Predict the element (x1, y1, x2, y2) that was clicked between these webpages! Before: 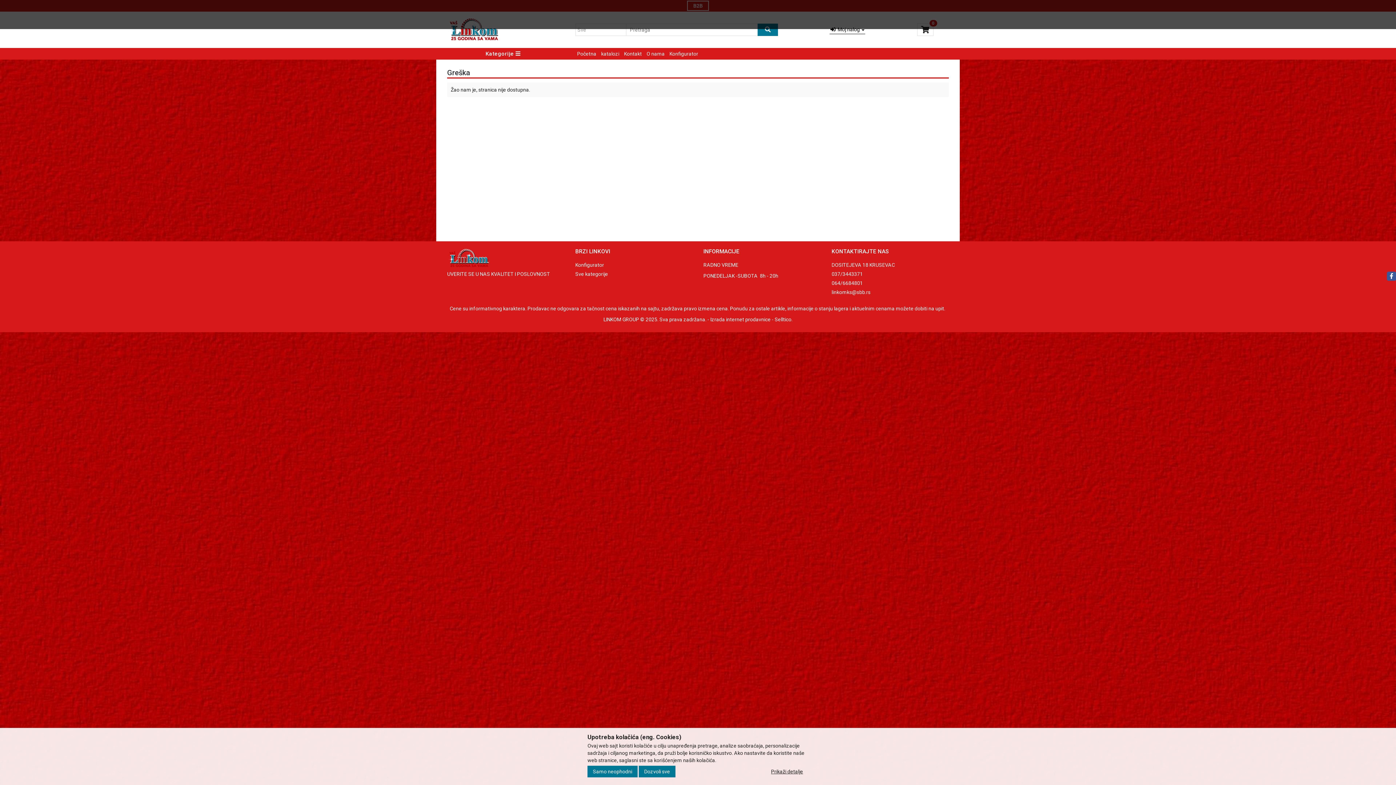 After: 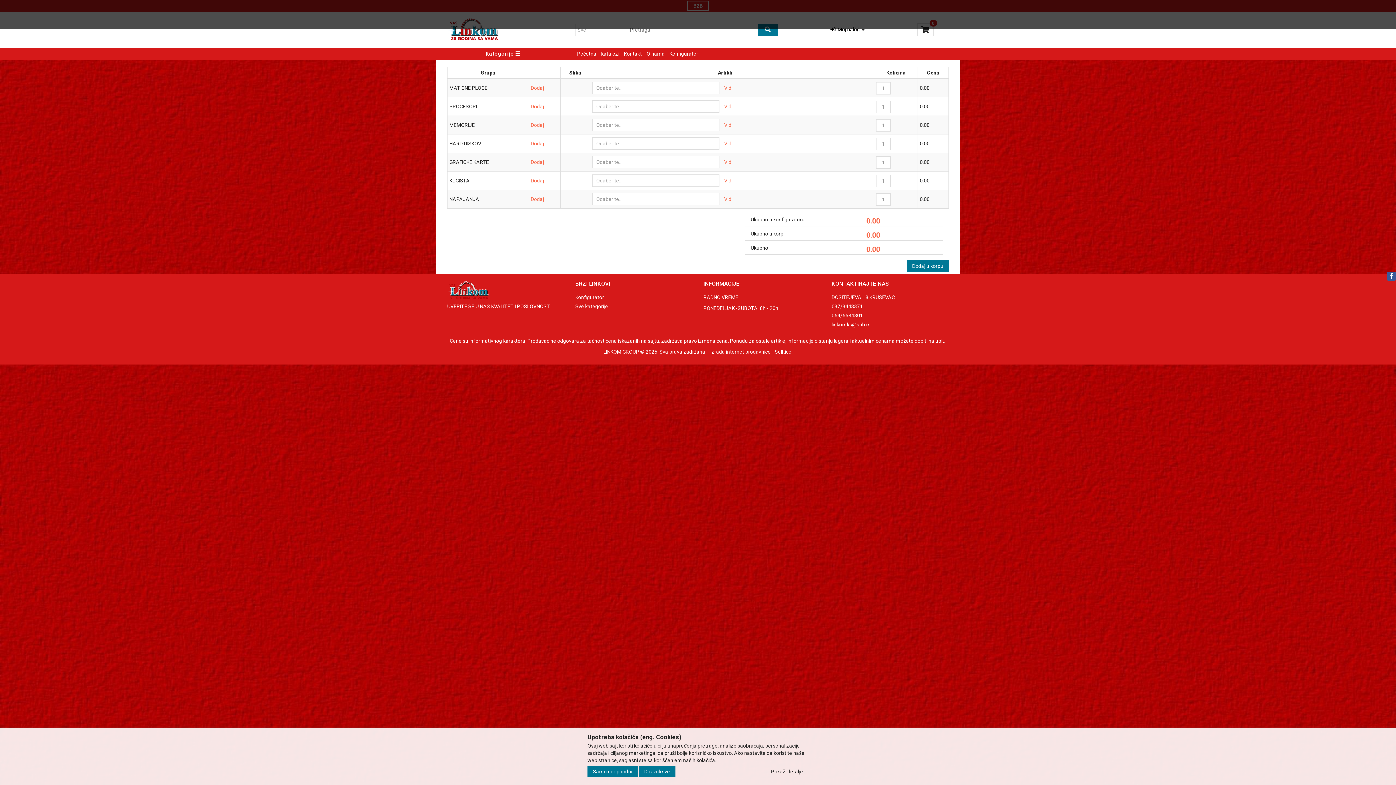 Action: bbox: (667, 47, 700, 59) label: Konfigurator